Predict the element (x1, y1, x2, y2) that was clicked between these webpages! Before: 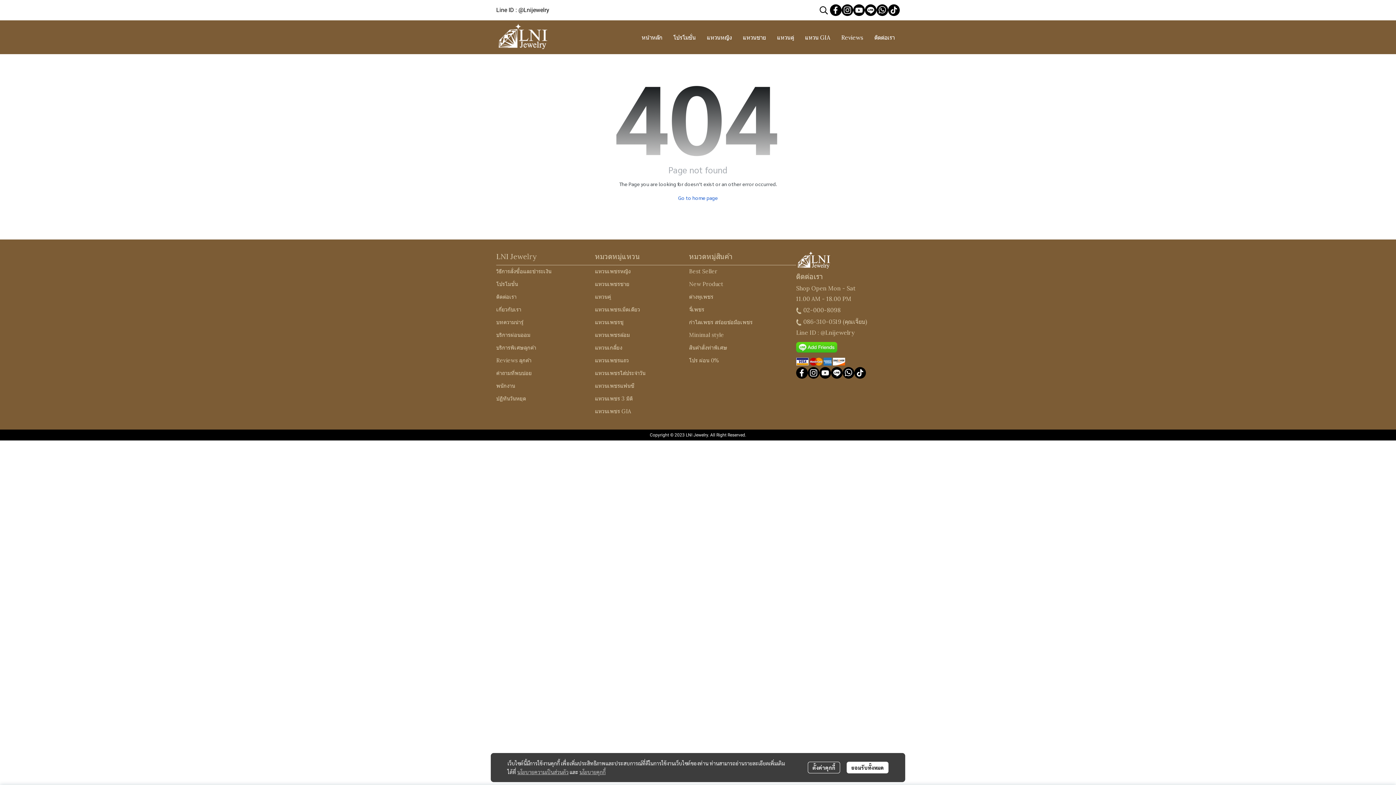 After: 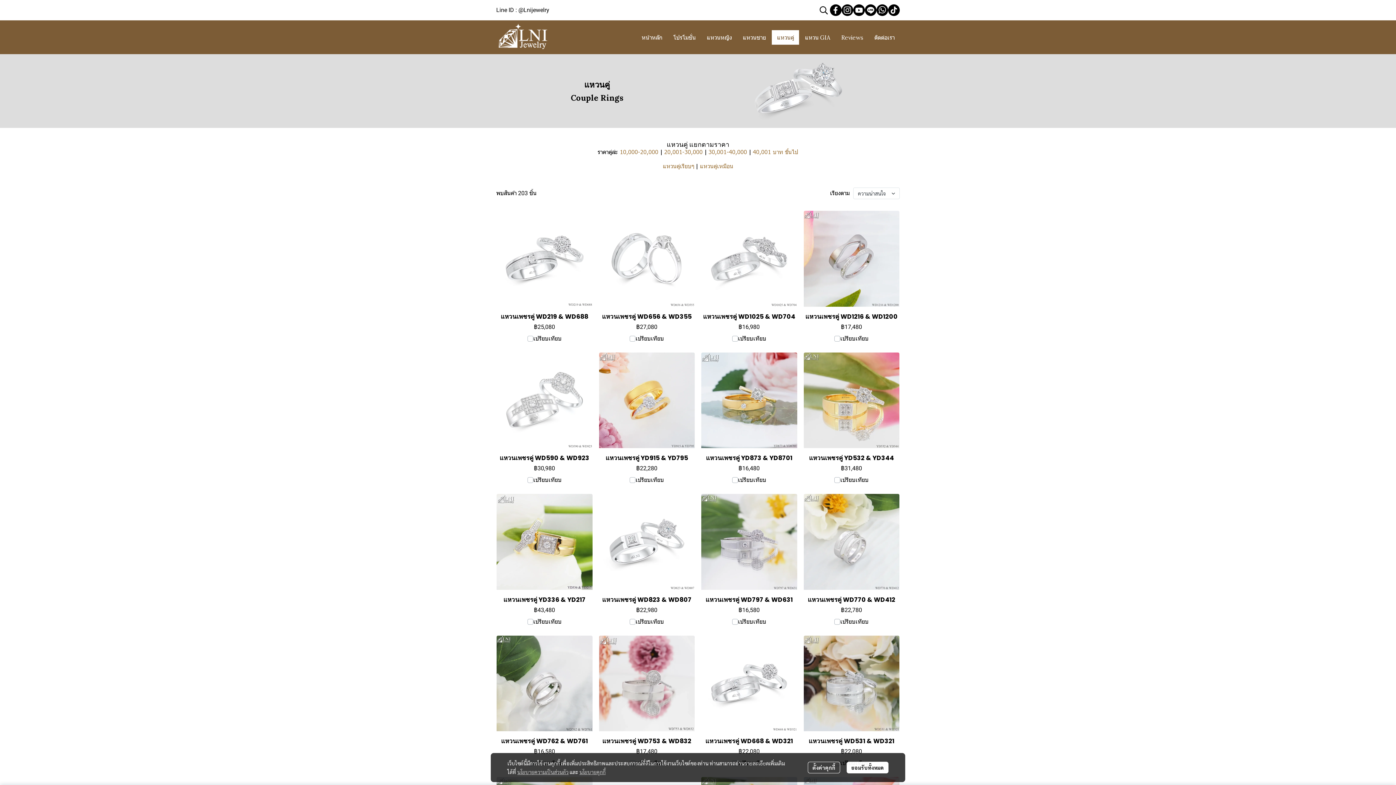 Action: label: แหวนคู่ bbox: (595, 293, 611, 300)